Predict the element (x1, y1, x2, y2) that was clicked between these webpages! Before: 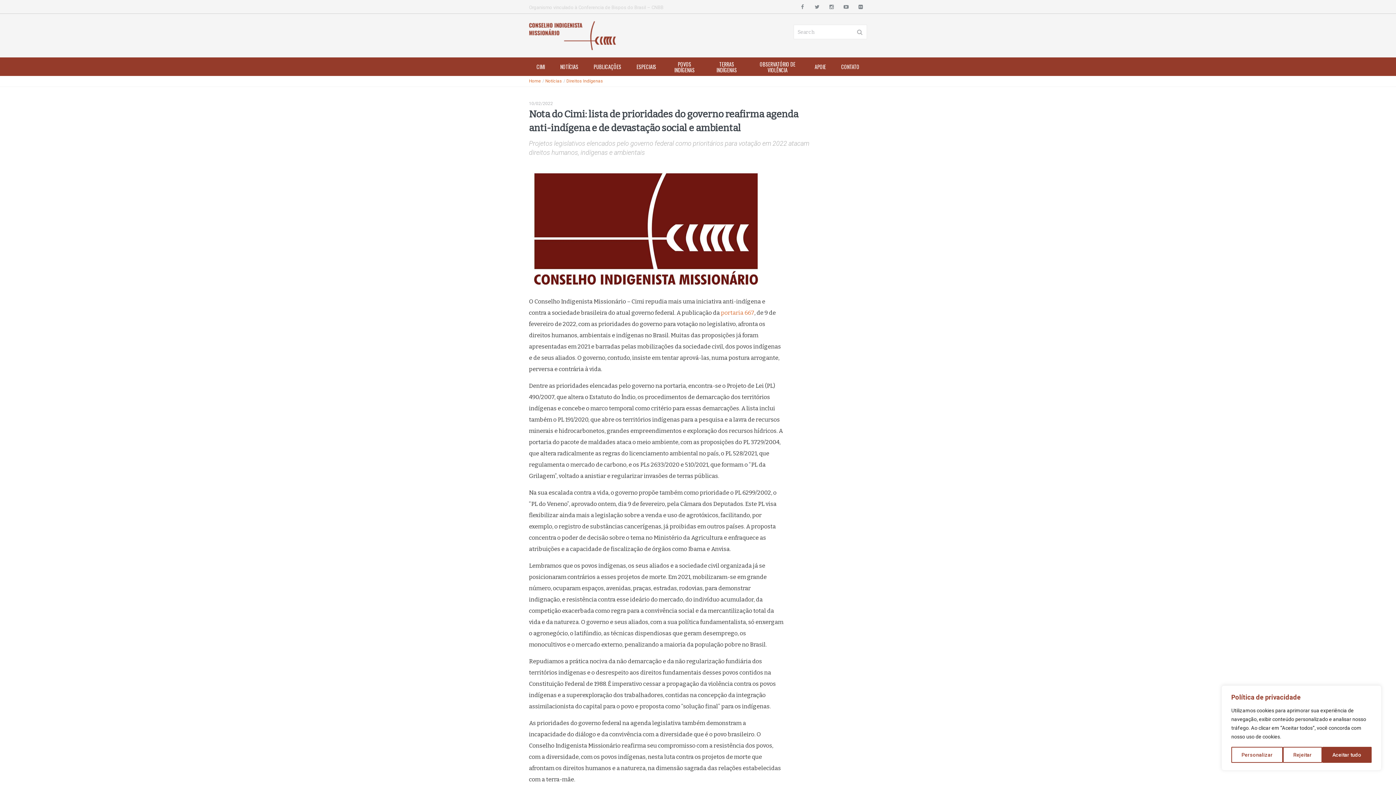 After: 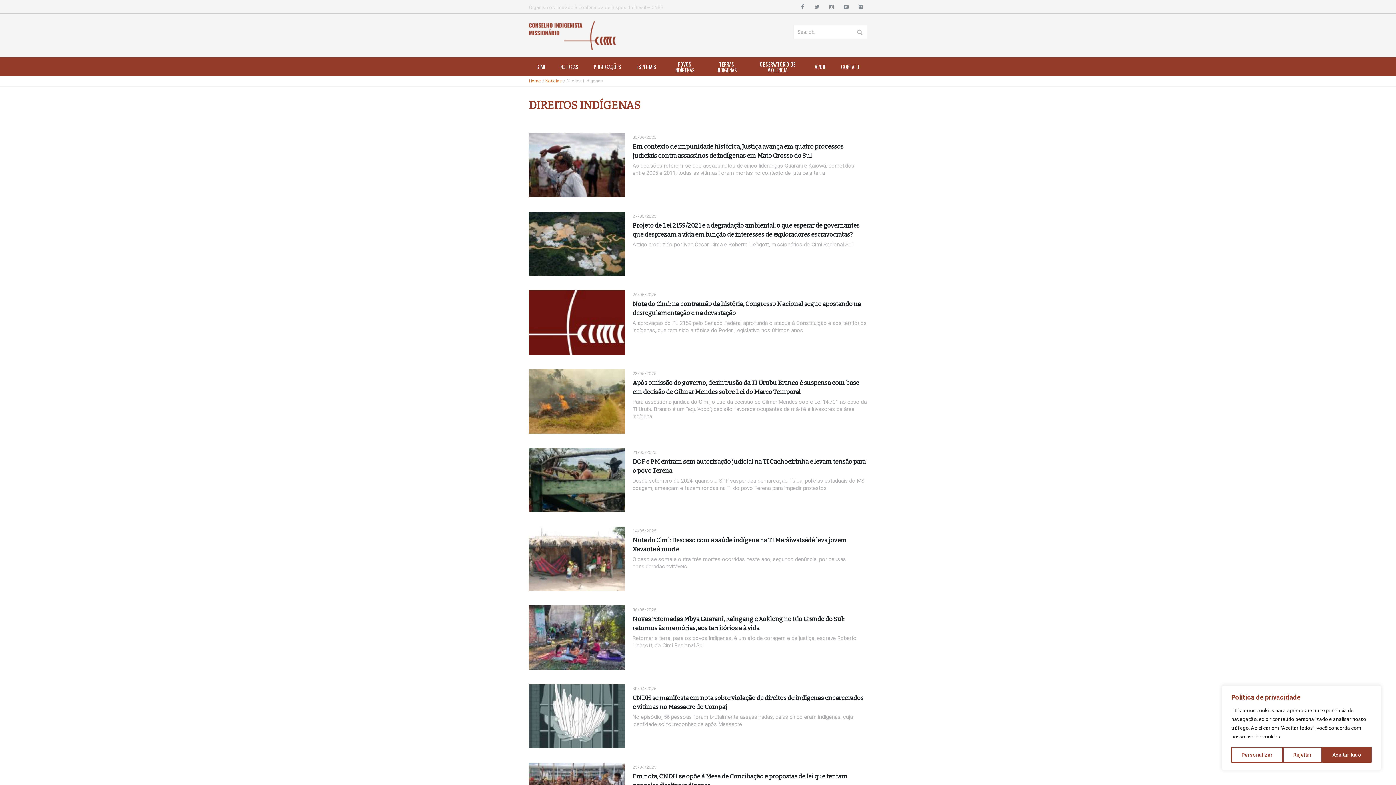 Action: bbox: (566, 78, 603, 83) label: Direitos Indígenas